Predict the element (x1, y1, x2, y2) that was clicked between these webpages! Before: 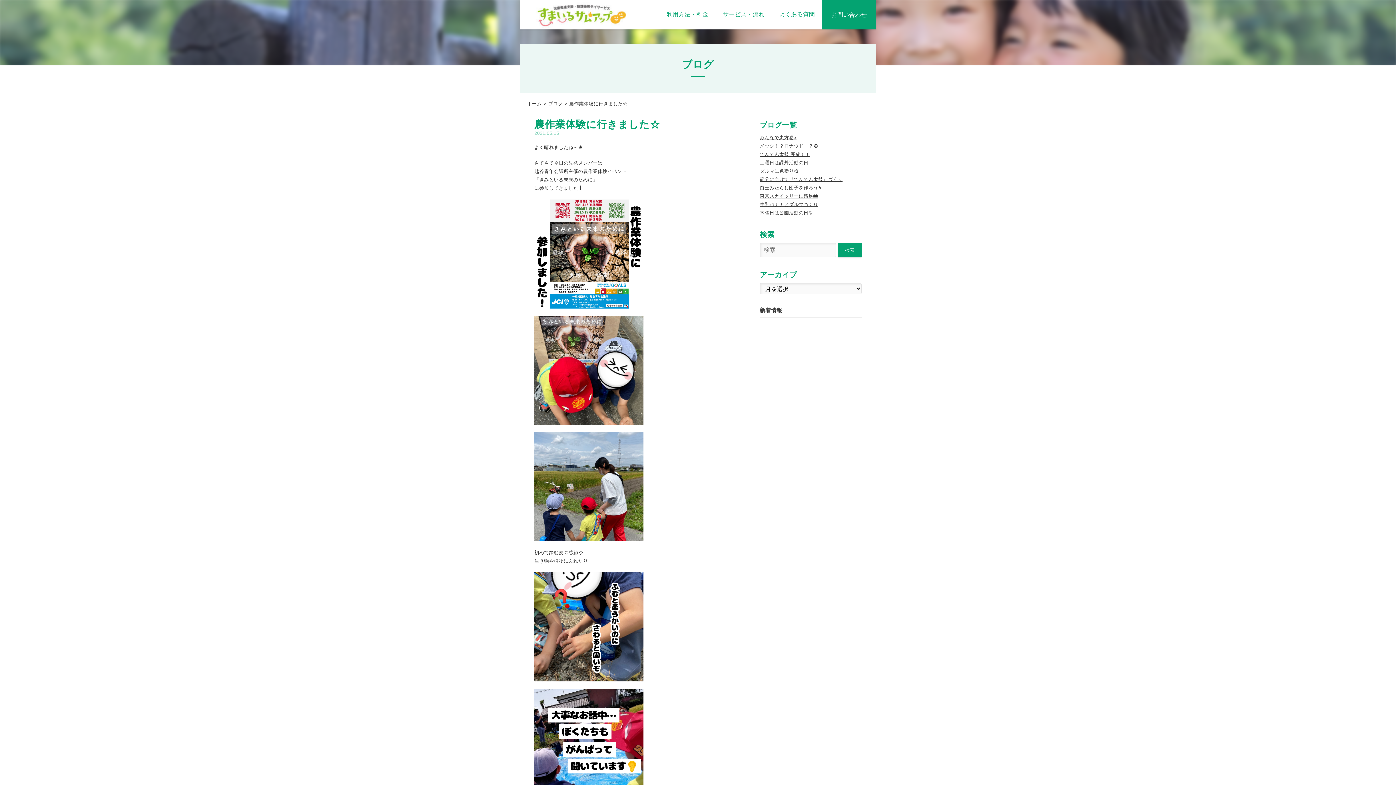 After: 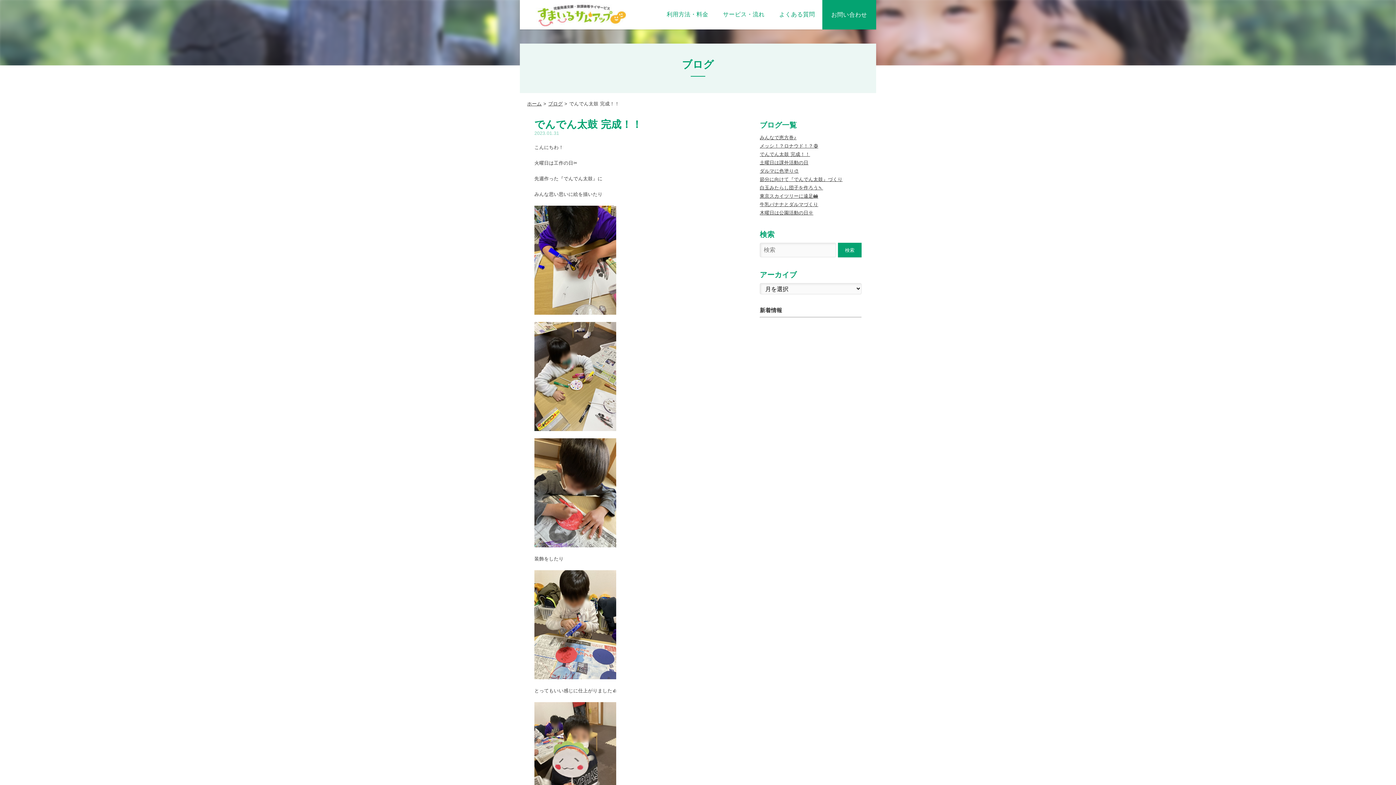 Action: bbox: (760, 151, 810, 157) label: でんでん太鼓 完成！！